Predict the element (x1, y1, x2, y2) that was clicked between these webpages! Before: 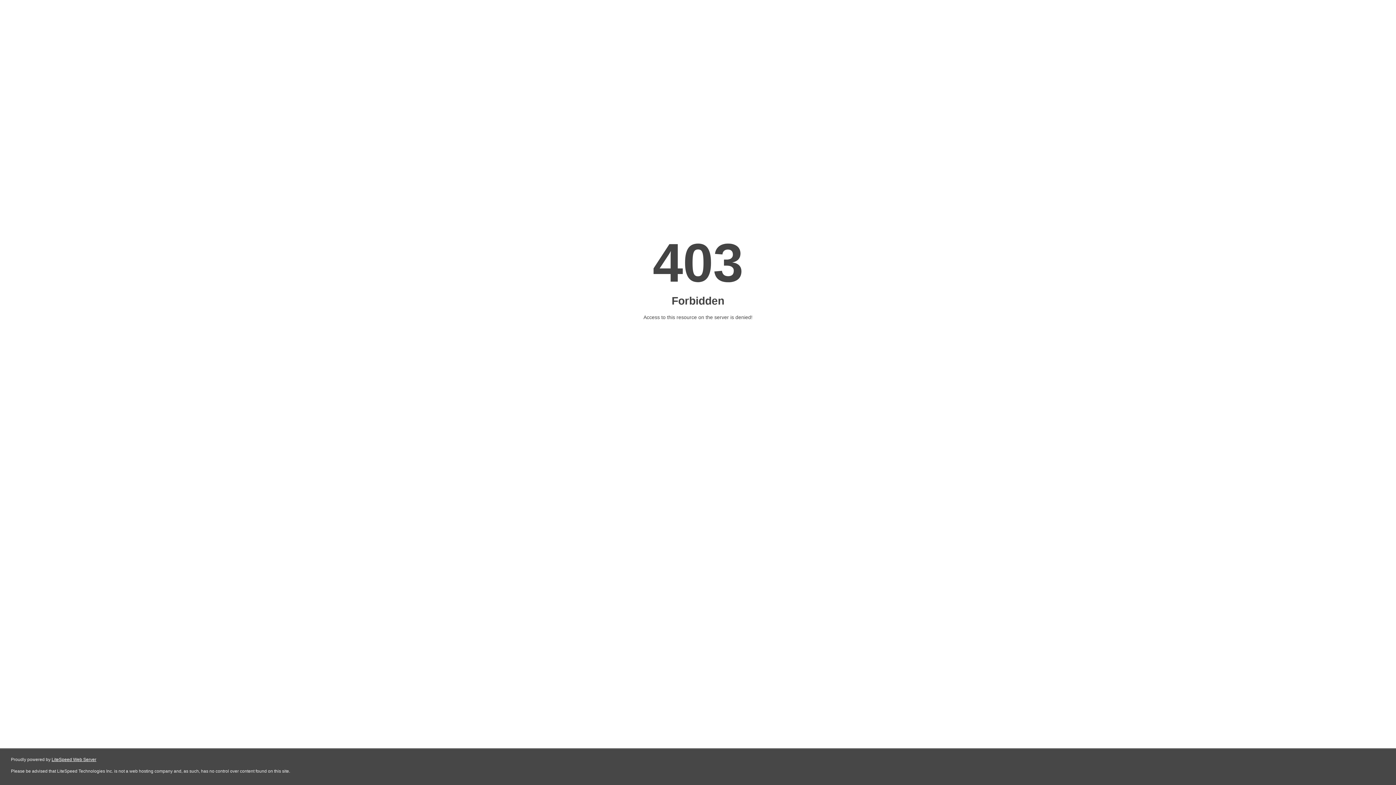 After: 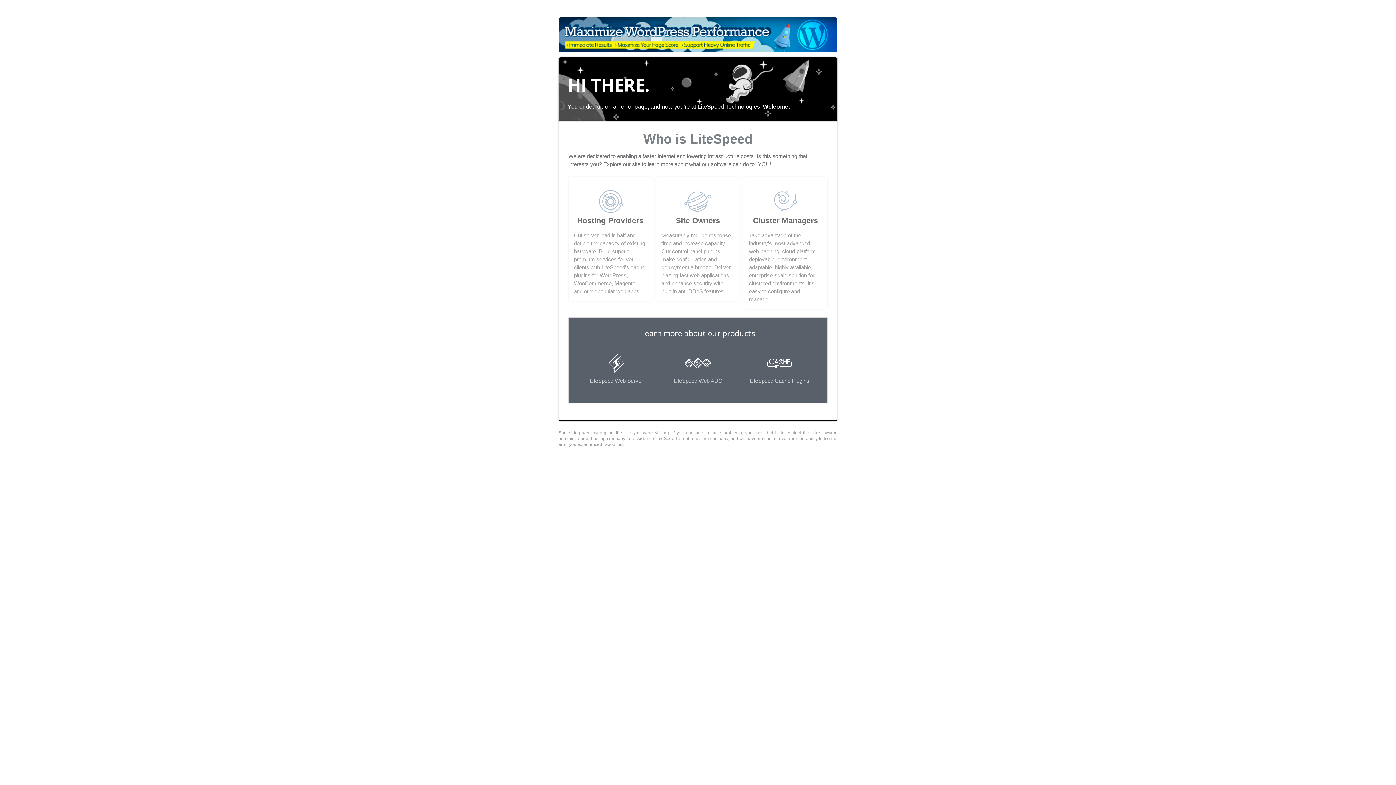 Action: bbox: (51, 757, 96, 762) label: LiteSpeed Web Server